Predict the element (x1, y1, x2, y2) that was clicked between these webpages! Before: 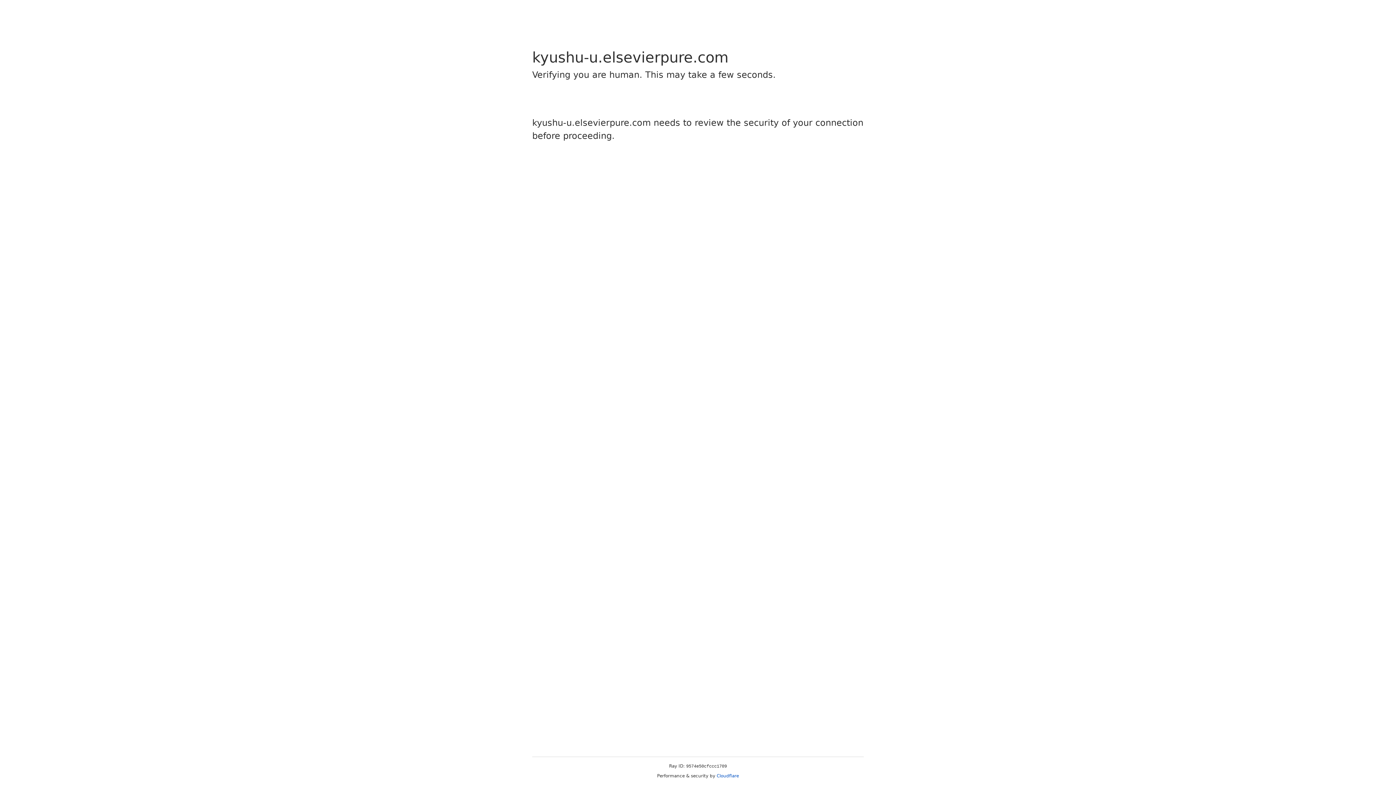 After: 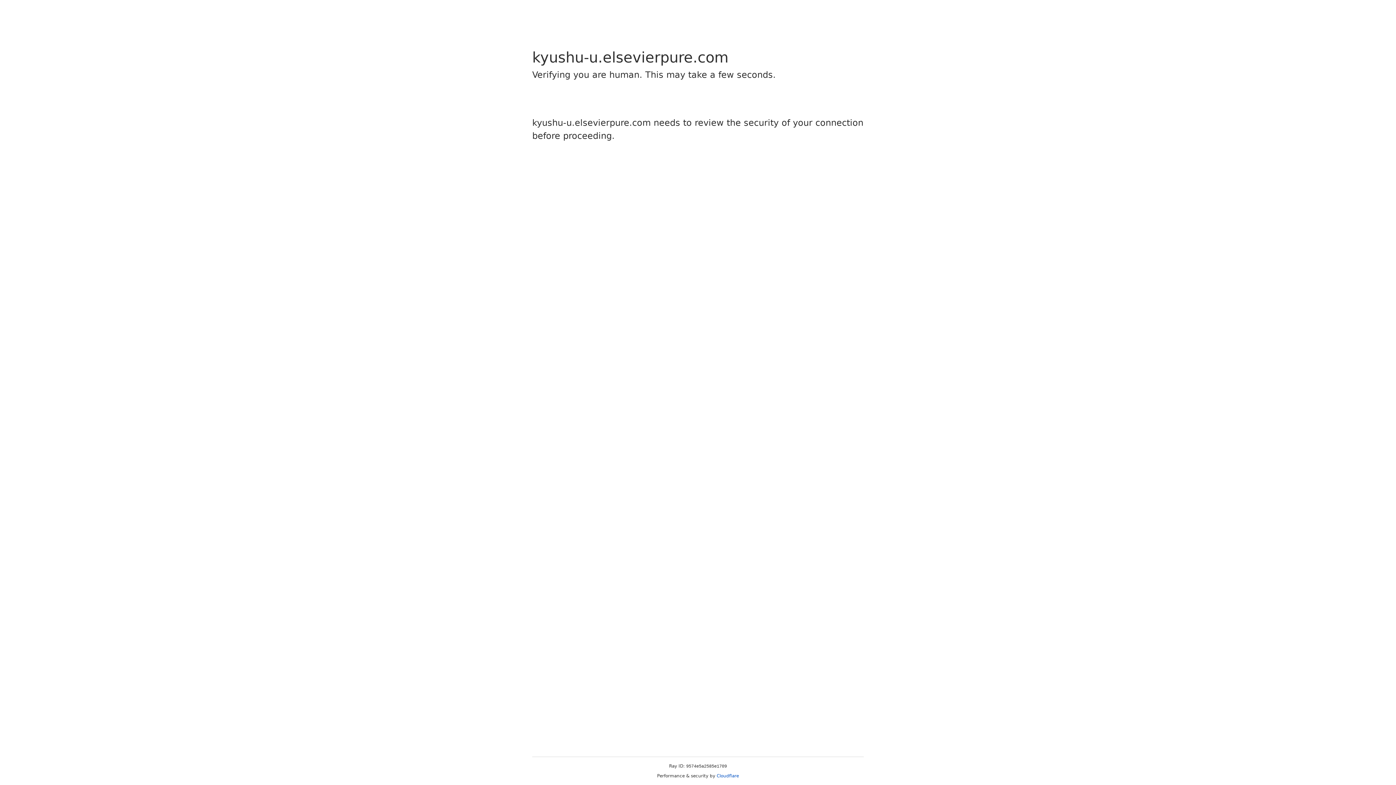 Action: bbox: (716, 773, 739, 778) label: Cloudflare